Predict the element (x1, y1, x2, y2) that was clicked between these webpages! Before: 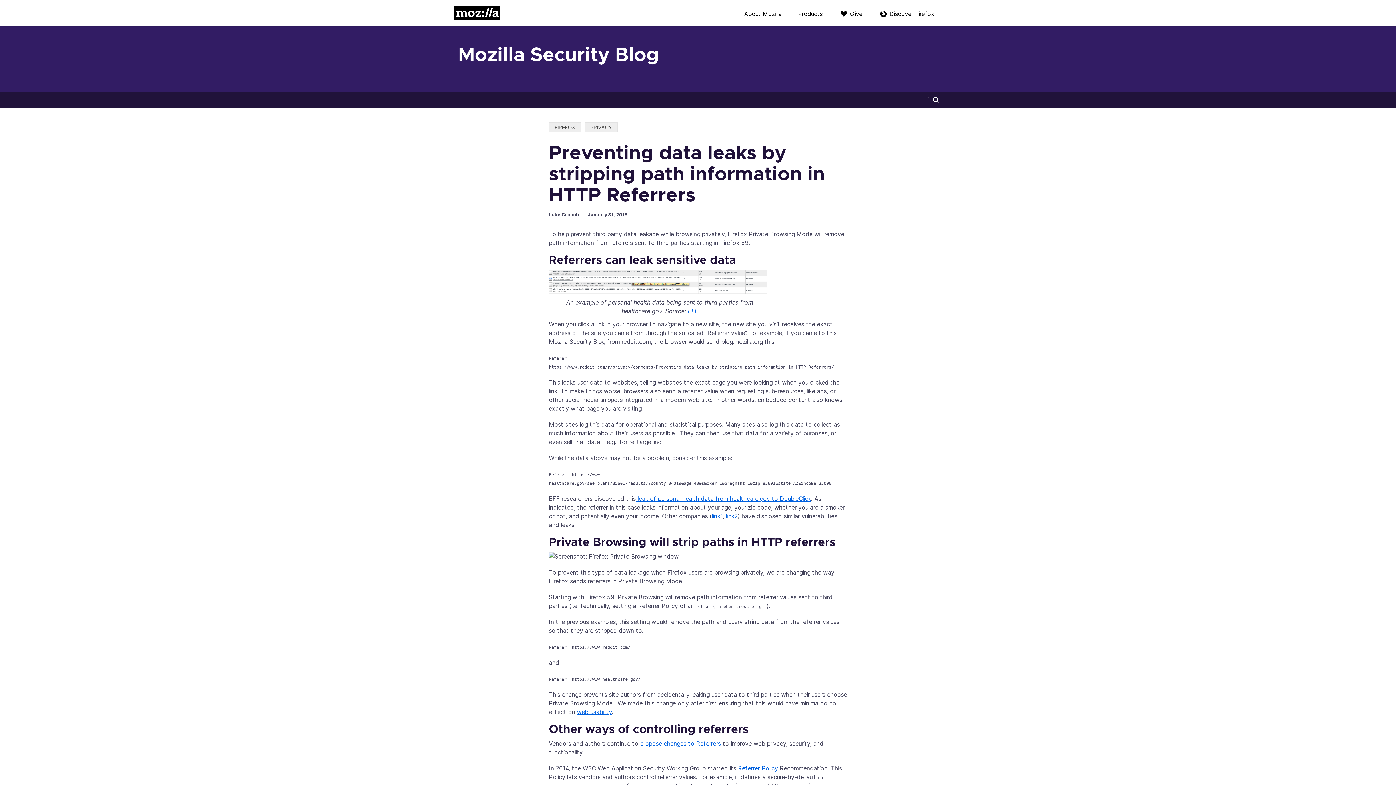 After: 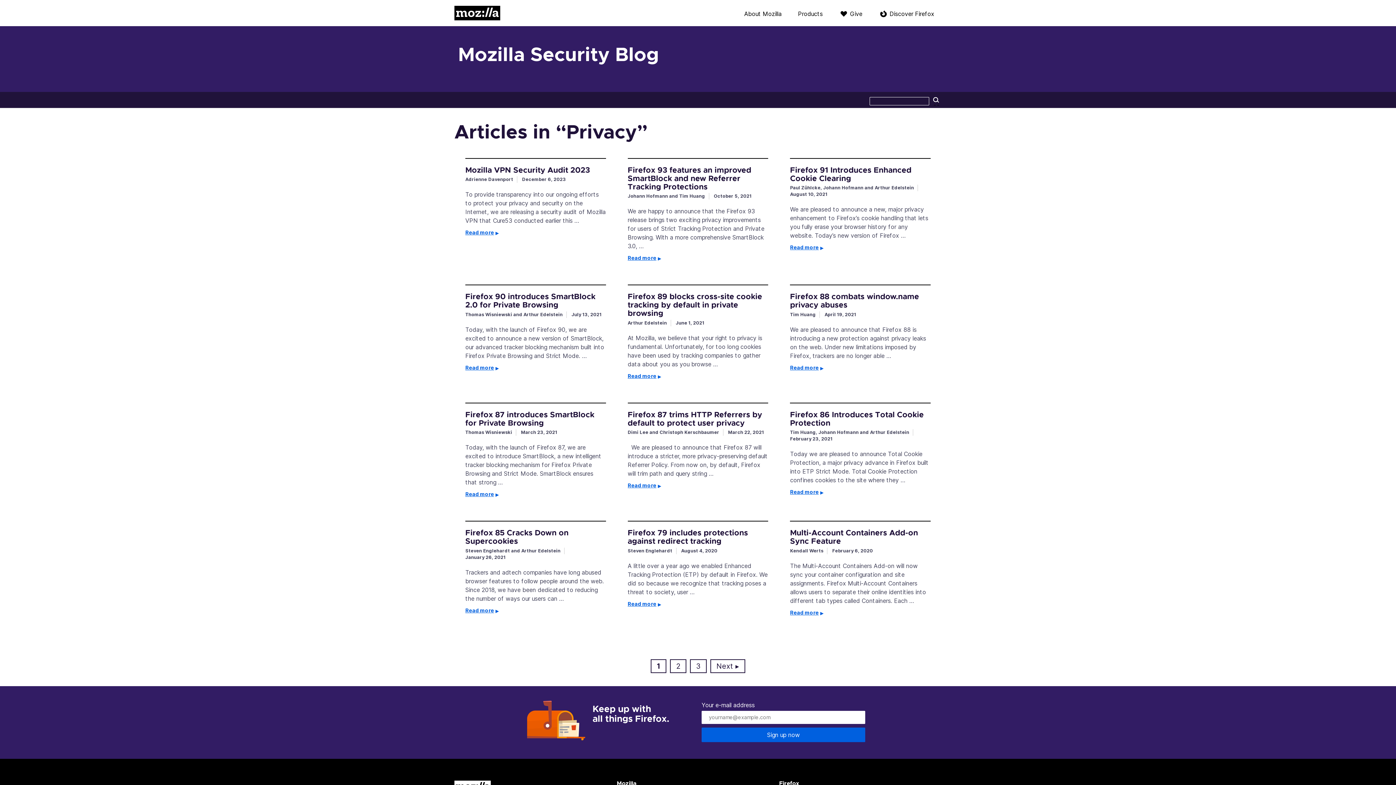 Action: label: PRIVACY bbox: (584, 122, 617, 132)